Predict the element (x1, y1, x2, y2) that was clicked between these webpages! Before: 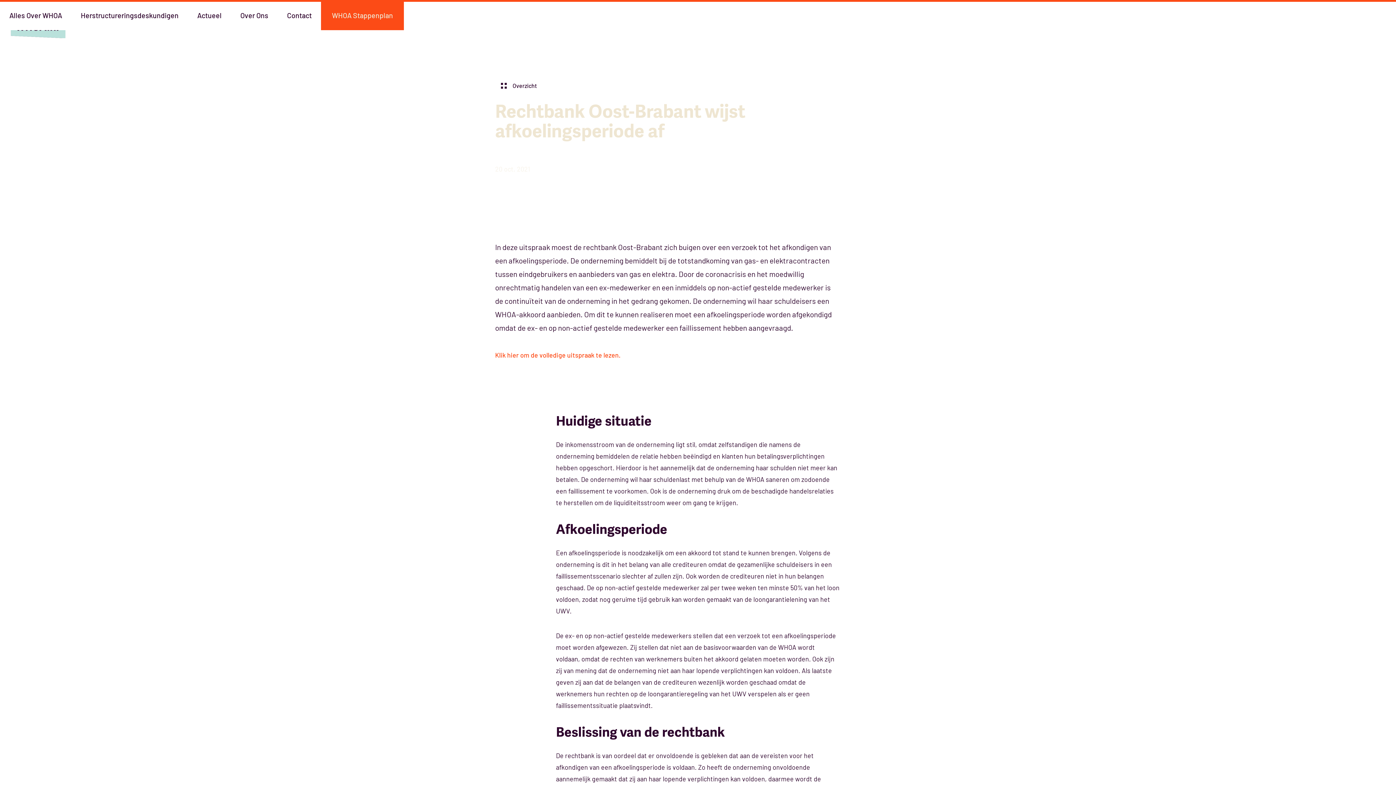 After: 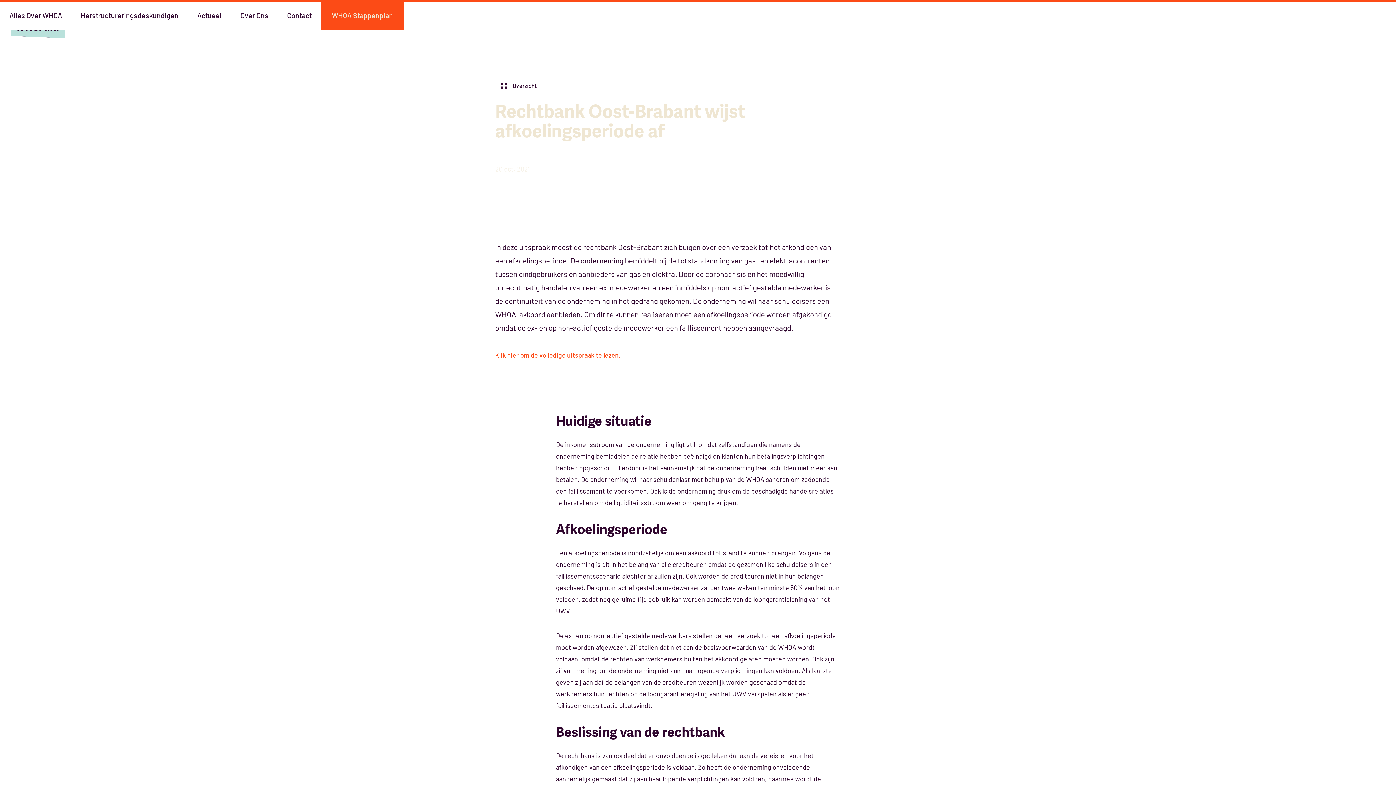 Action: label: WHOA Stappenplan
WHOA Stappenplan bbox: (321, 0, 403, 30)